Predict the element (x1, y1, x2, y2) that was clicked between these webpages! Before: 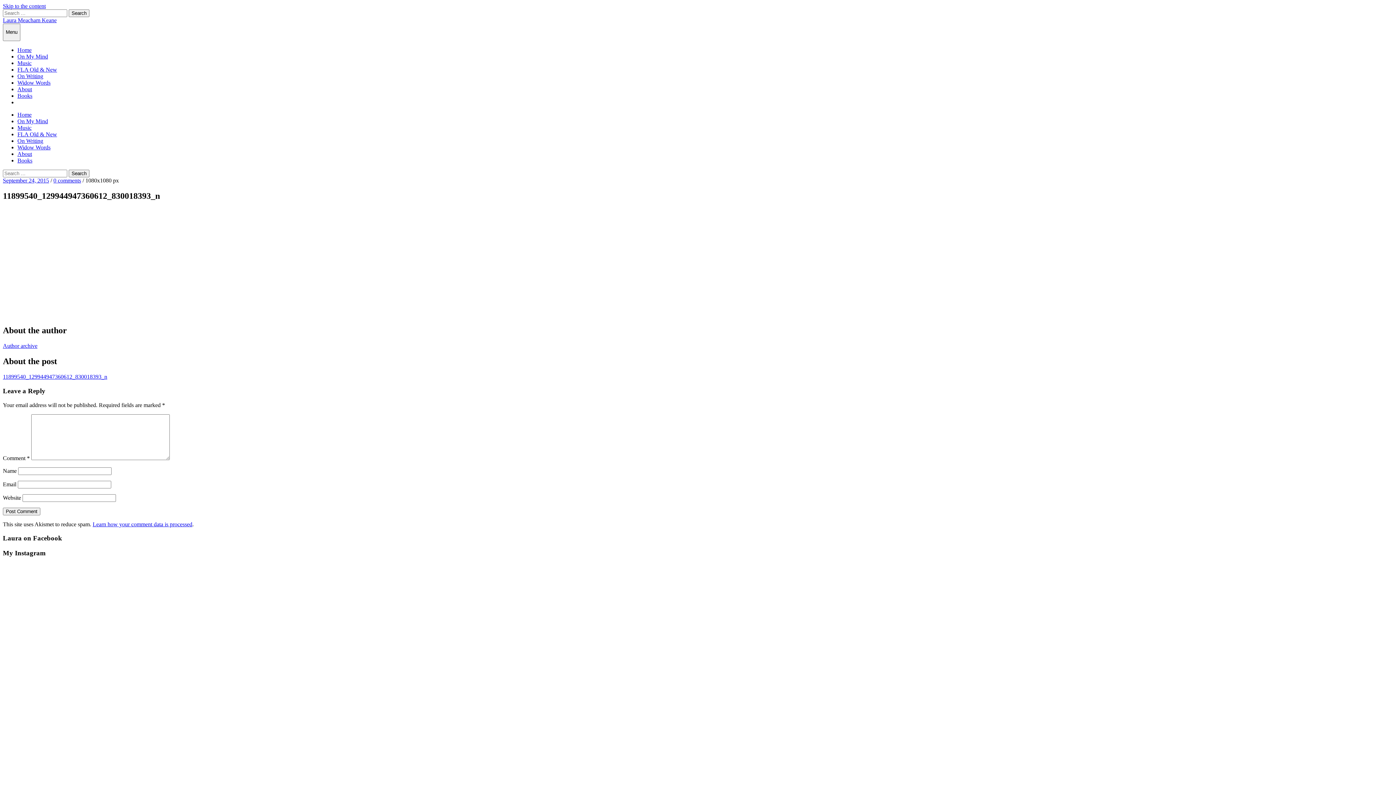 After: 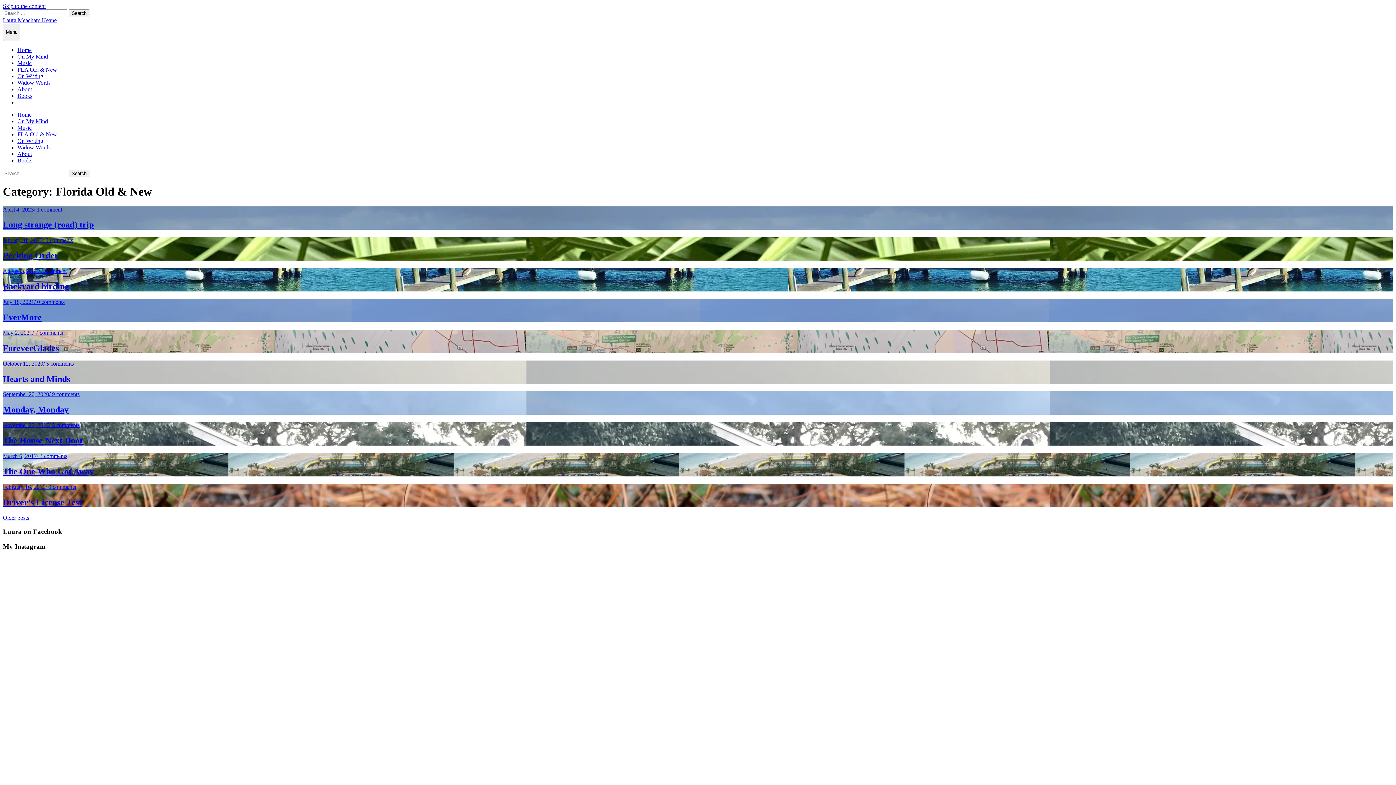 Action: label: FLA Old & New bbox: (17, 66, 57, 72)